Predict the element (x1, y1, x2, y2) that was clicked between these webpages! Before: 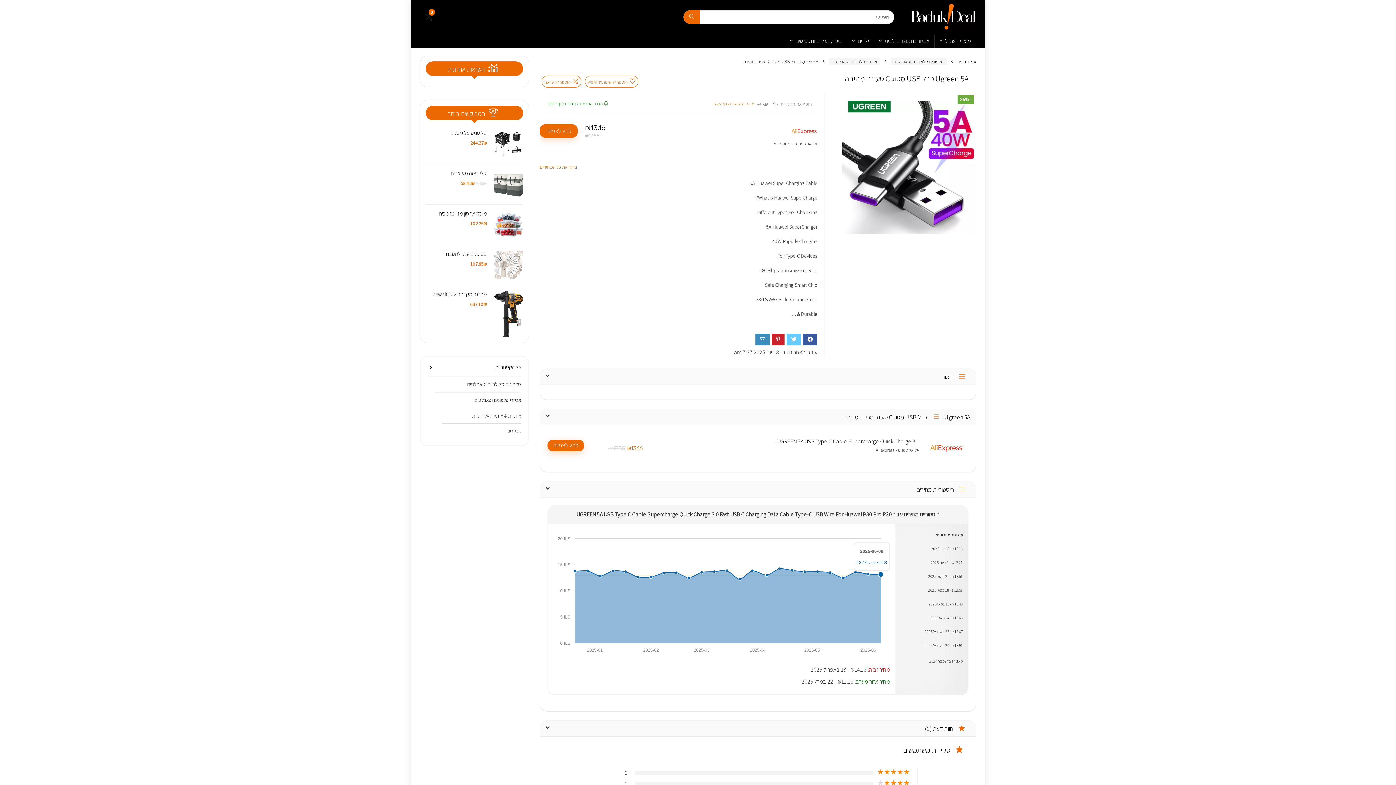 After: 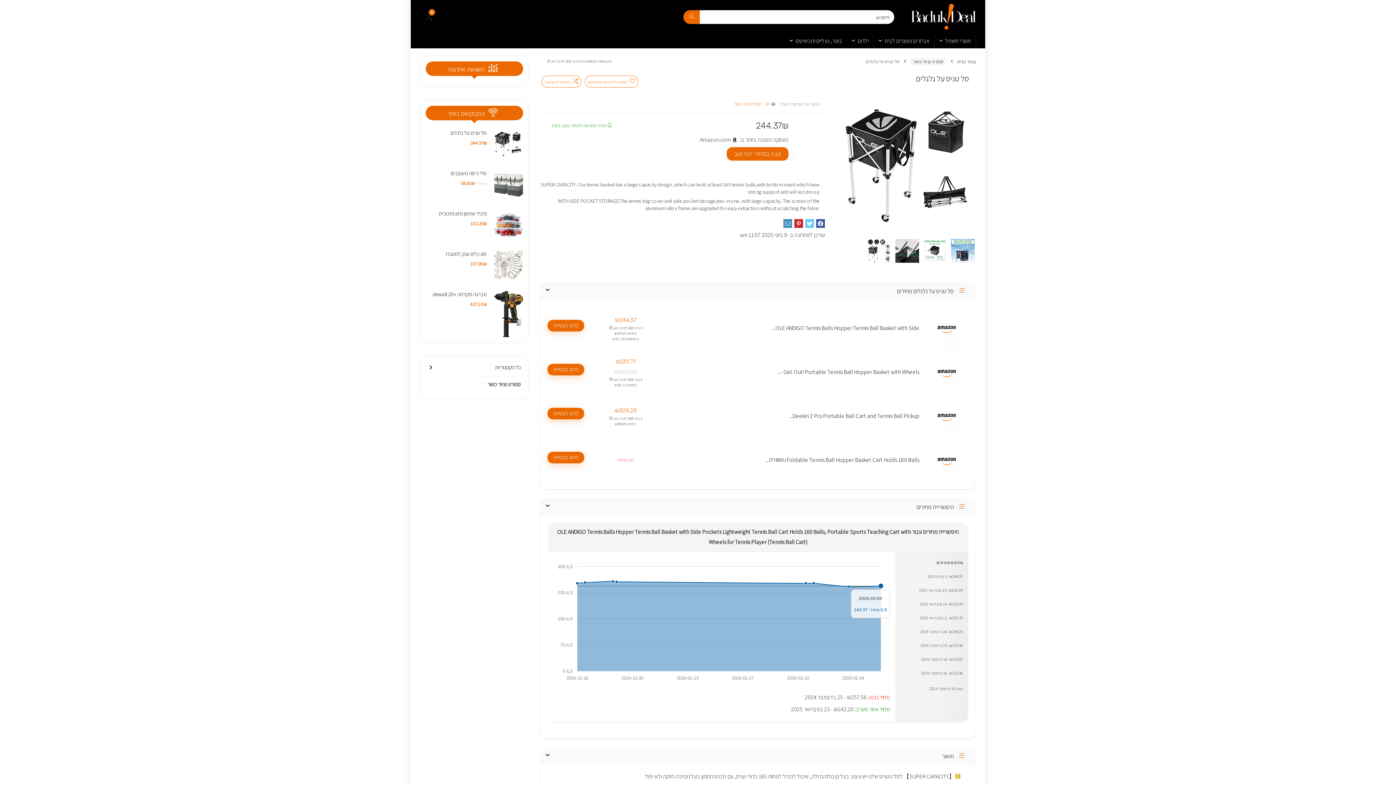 Action: bbox: (494, 129, 523, 136)